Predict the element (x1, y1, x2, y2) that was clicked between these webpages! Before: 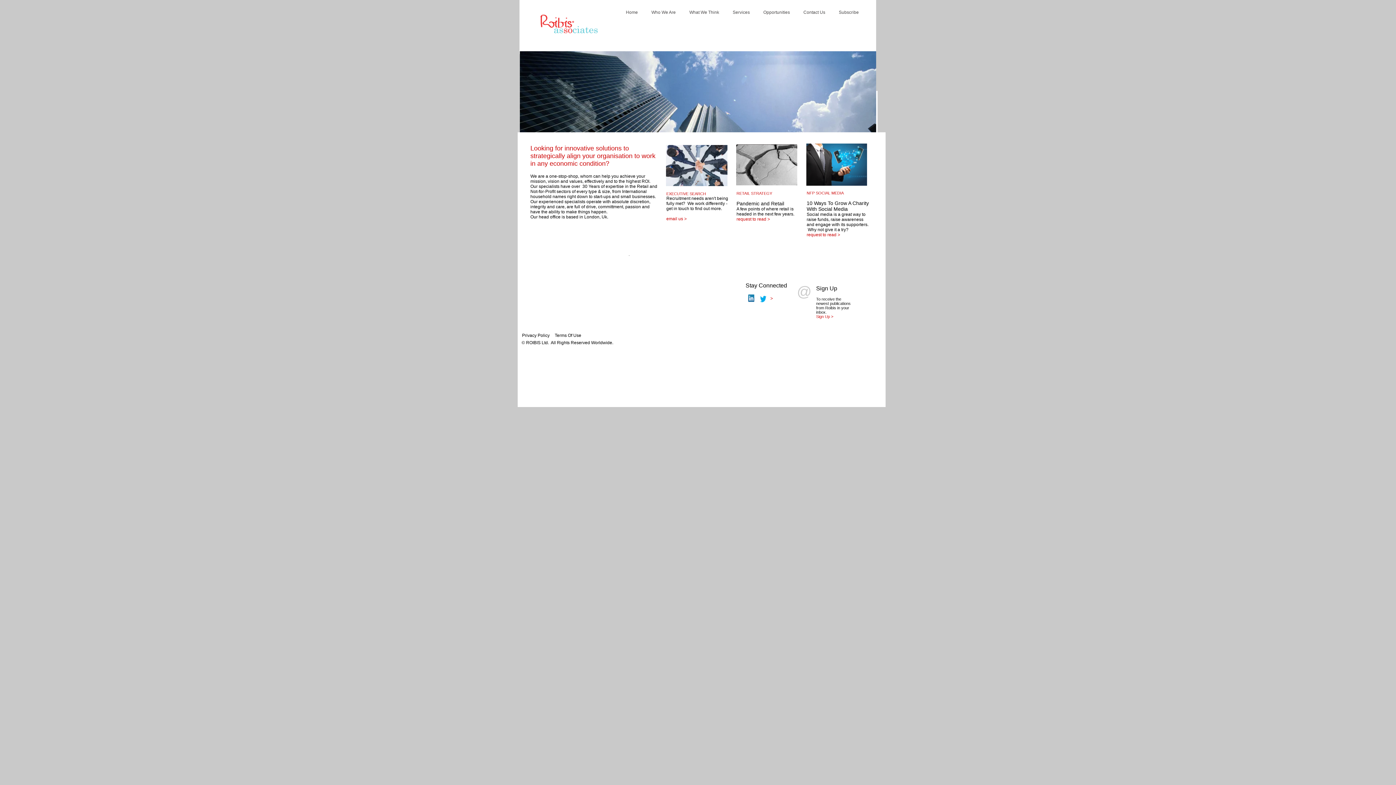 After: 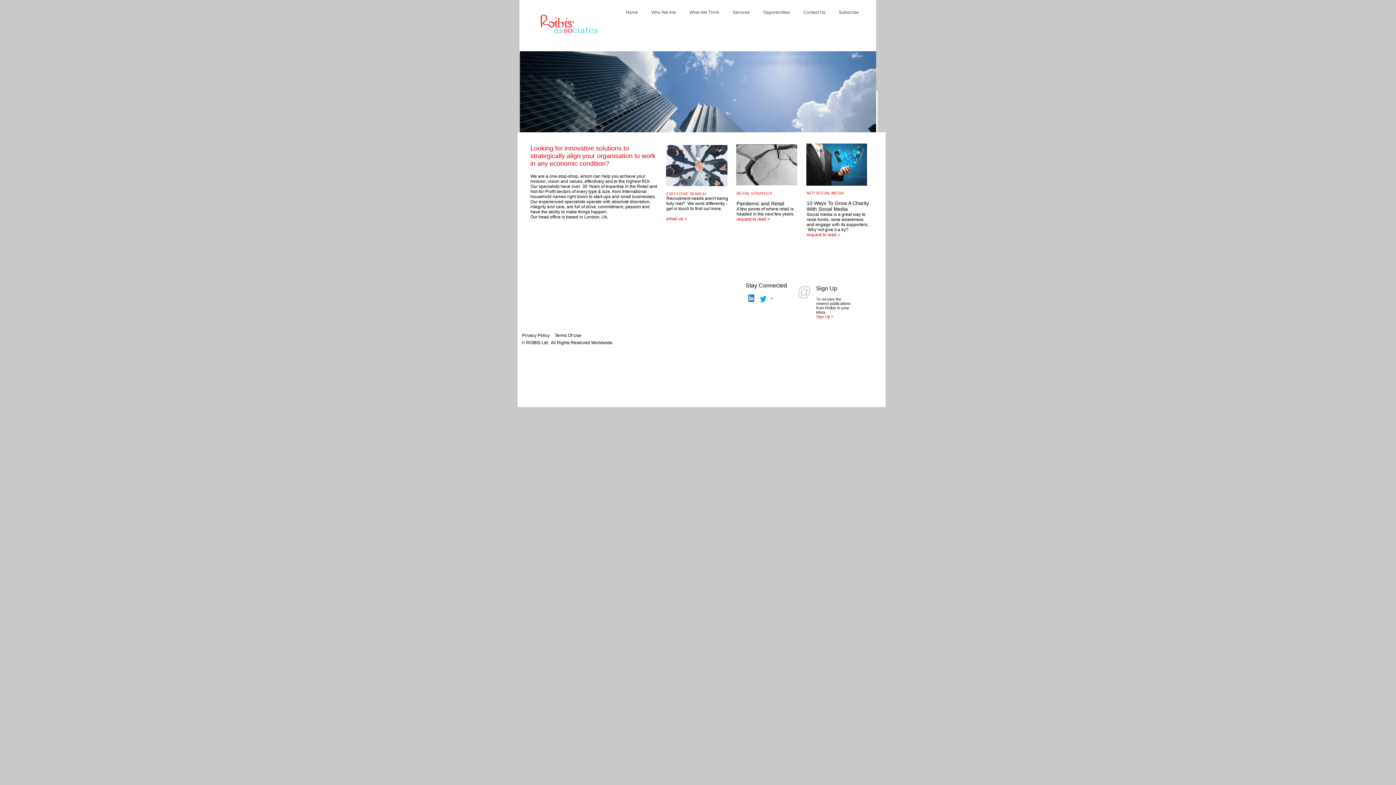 Action: bbox: (758, 295, 767, 302)